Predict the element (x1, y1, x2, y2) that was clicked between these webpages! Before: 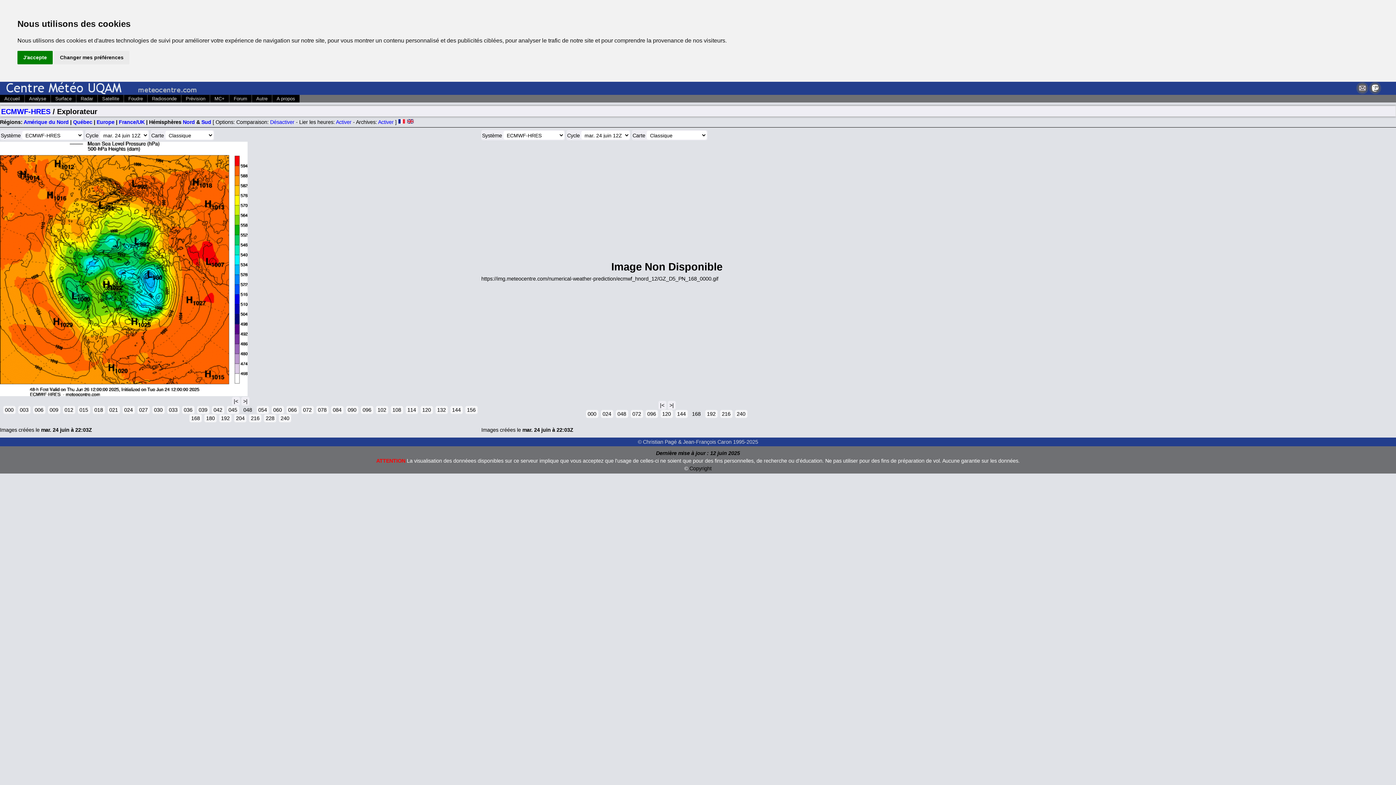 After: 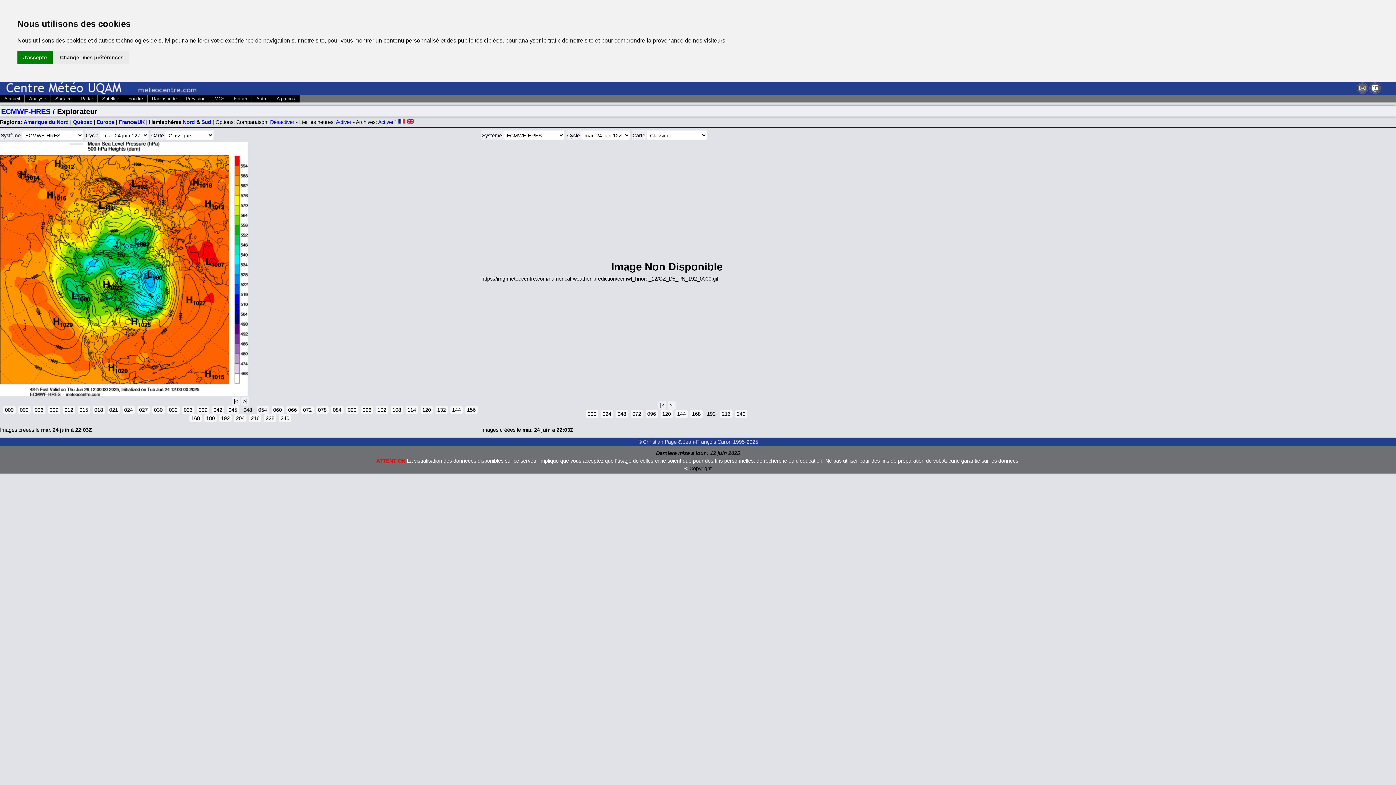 Action: label: 192 bbox: (705, 410, 717, 418)